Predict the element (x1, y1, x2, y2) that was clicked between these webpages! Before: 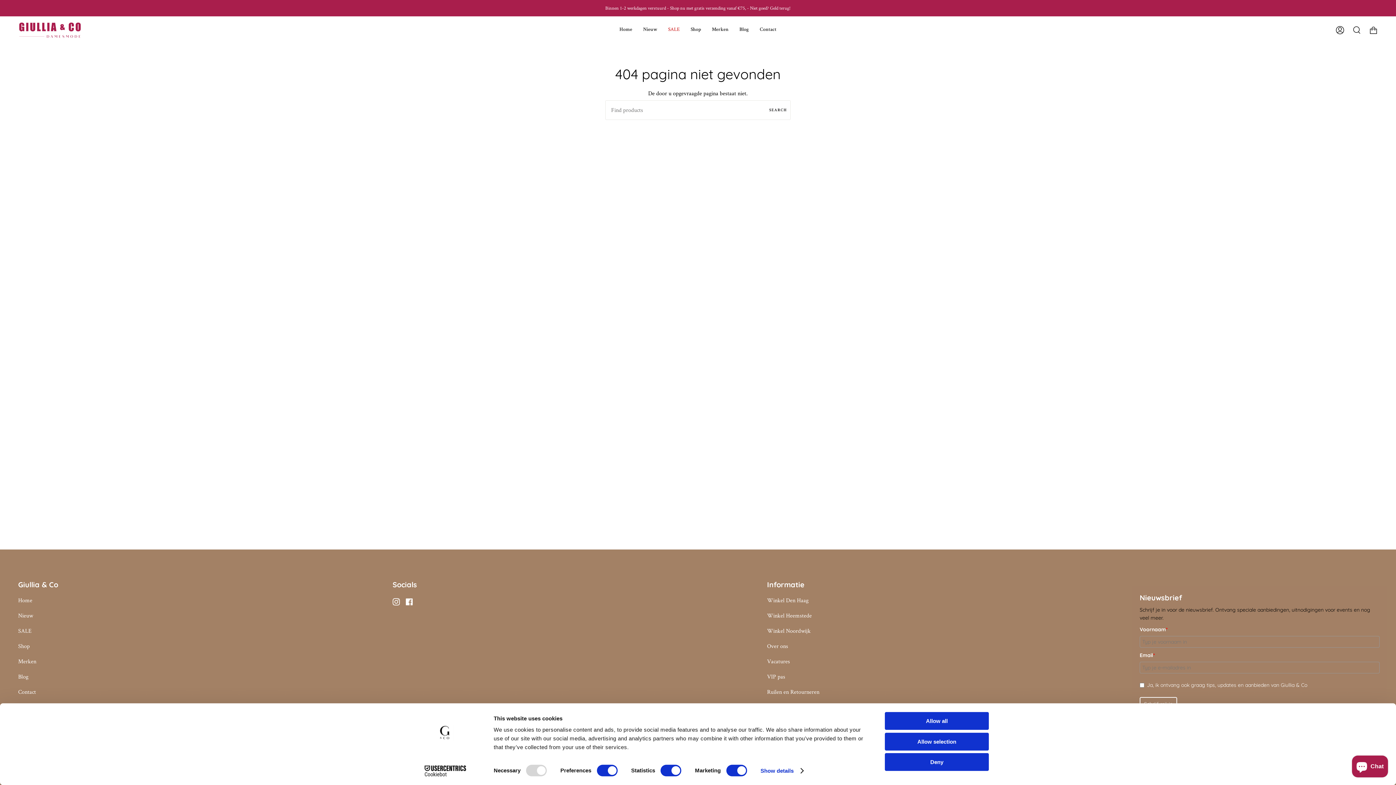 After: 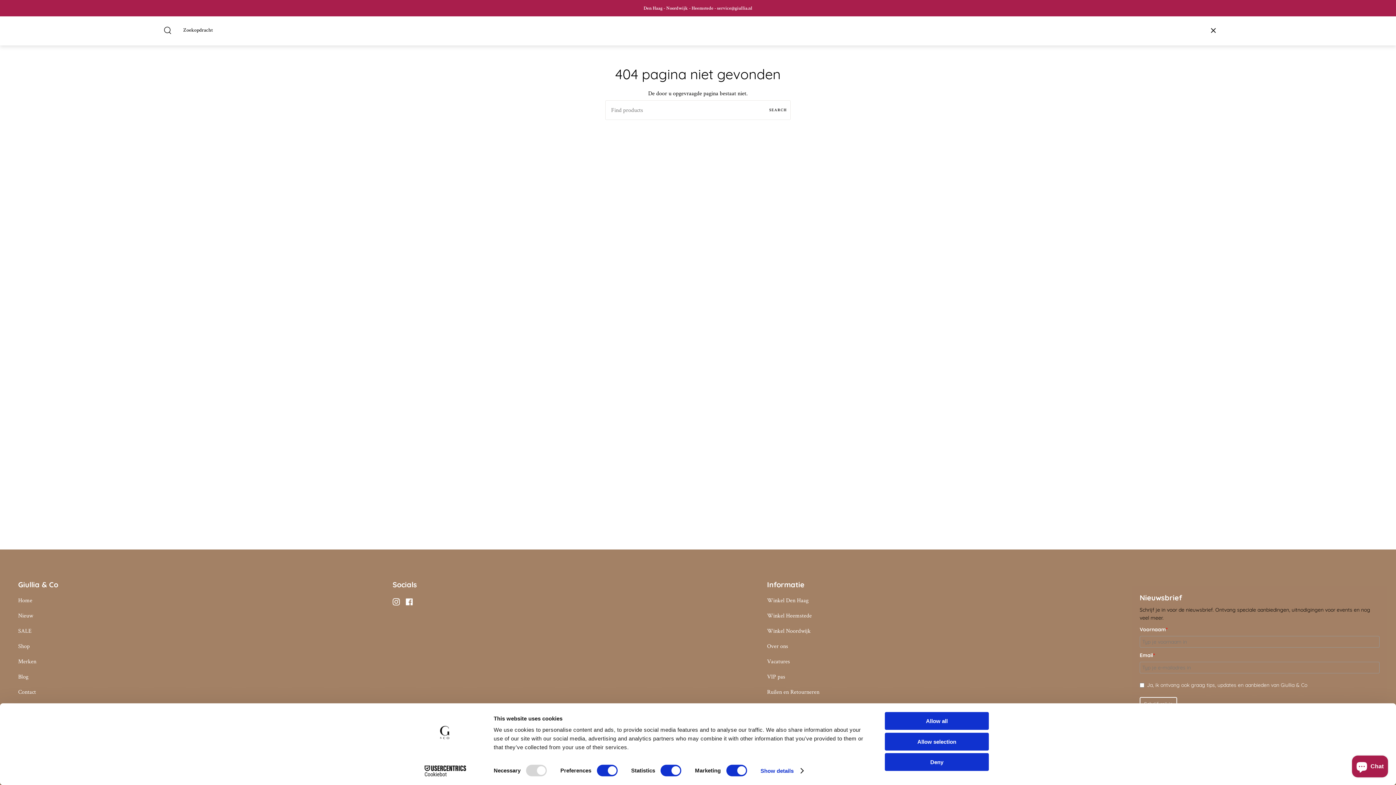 Action: bbox: (1348, 16, 1365, 43) label: Zoeken